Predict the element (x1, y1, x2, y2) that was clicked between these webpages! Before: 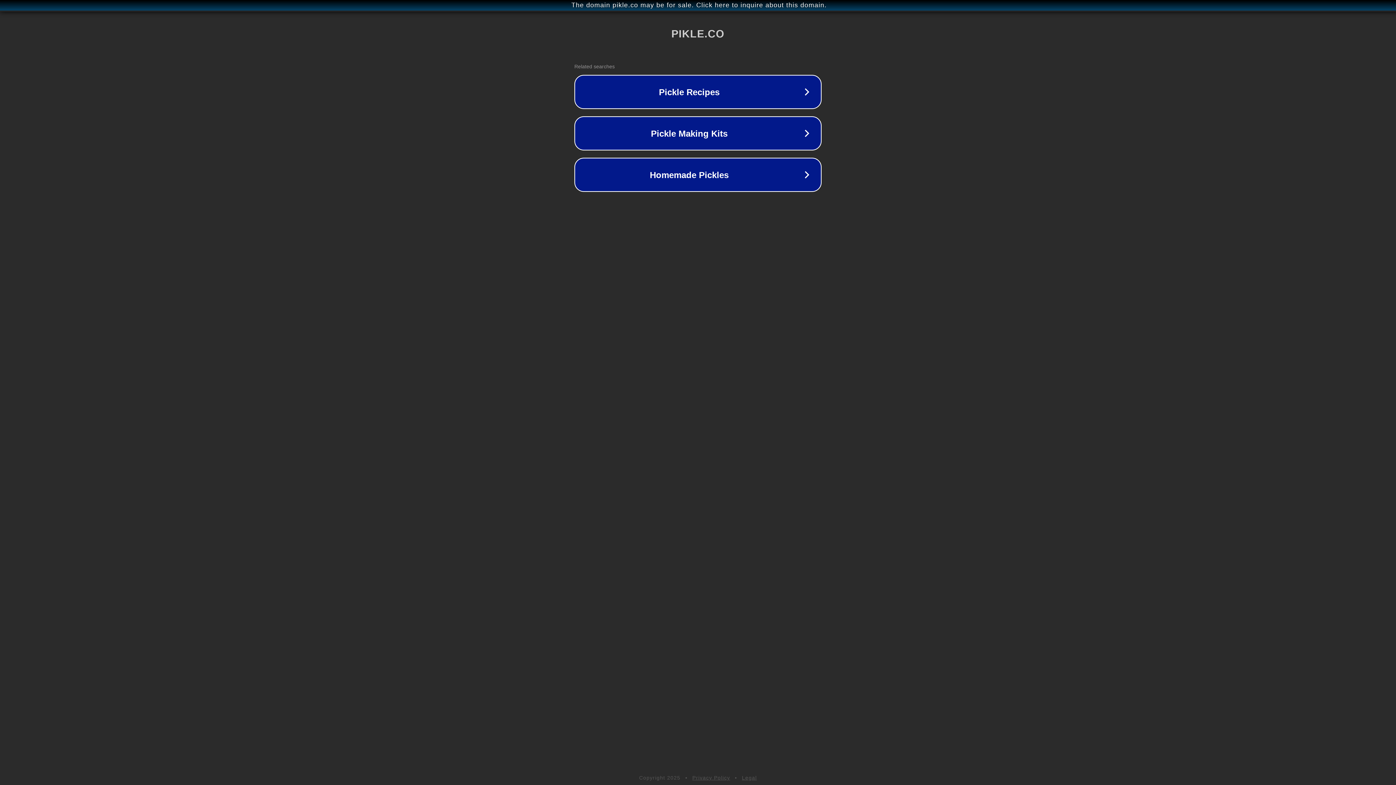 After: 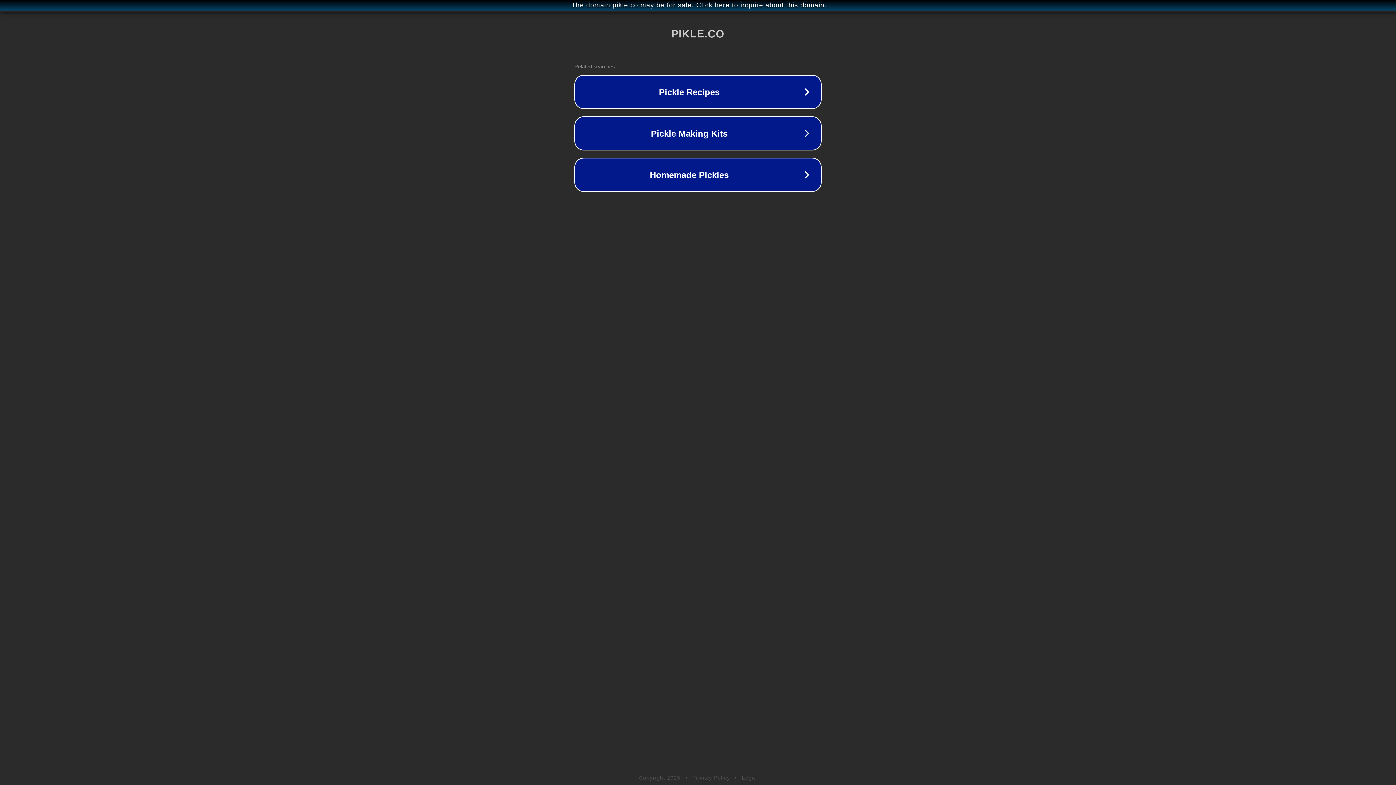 Action: bbox: (692, 775, 730, 781) label: Privacy Policy